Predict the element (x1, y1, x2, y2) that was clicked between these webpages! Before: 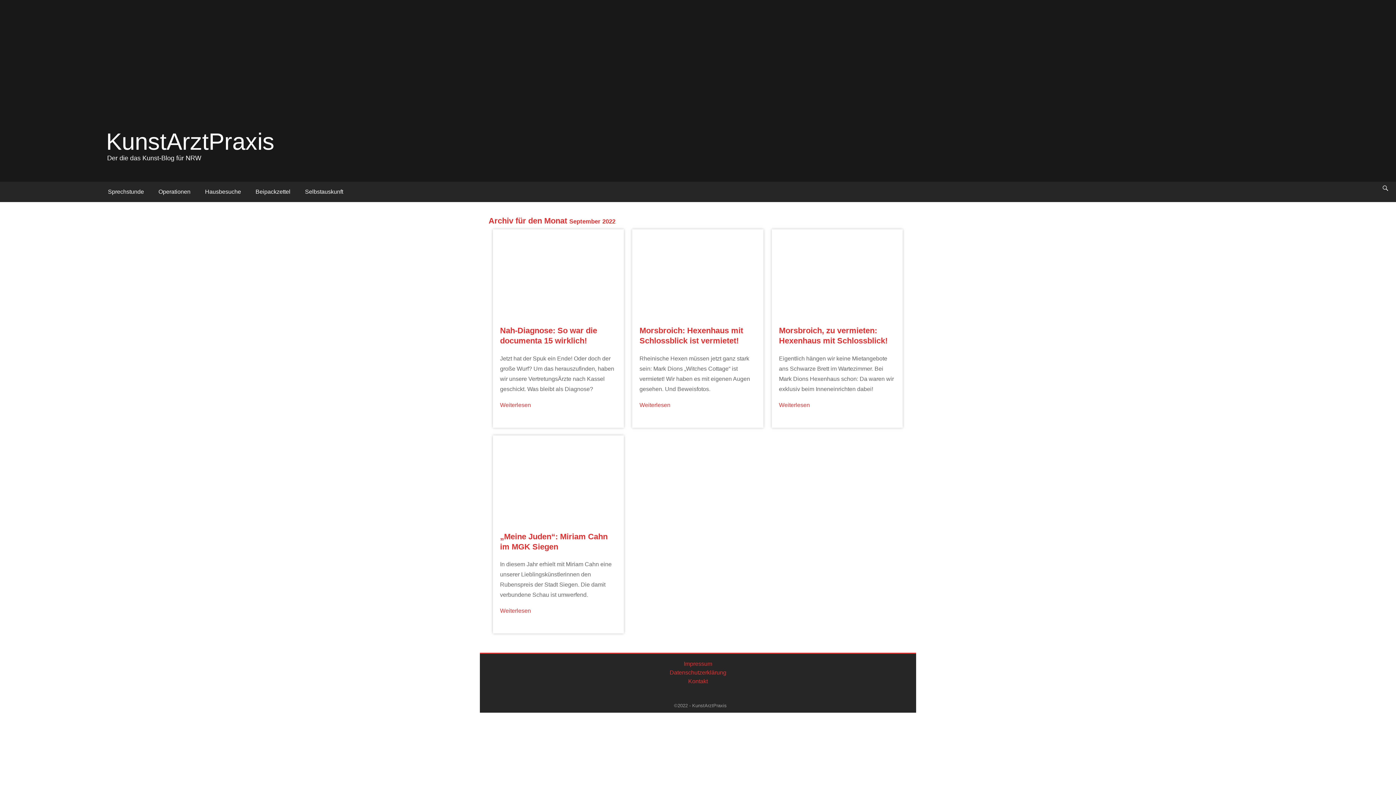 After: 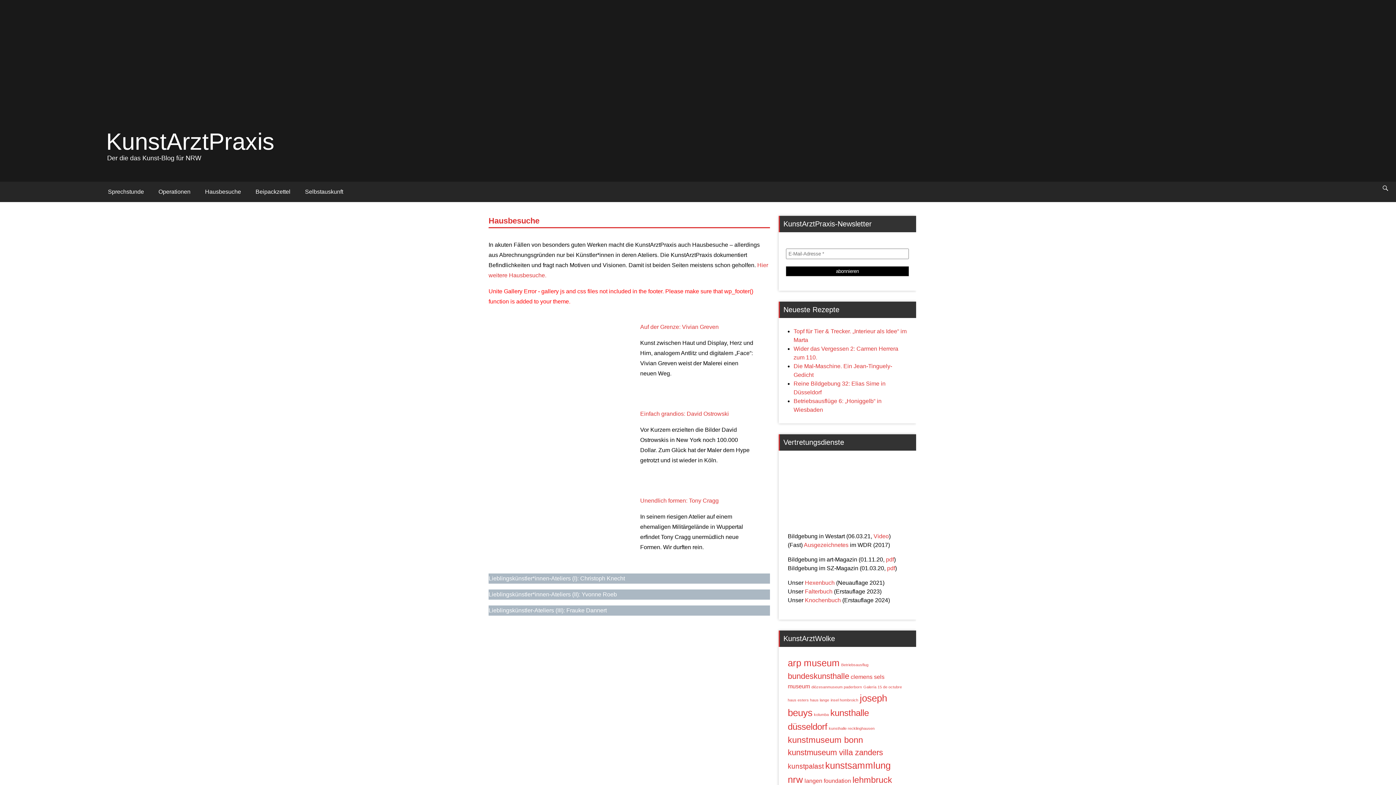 Action: label: Hausbesuche bbox: (197, 181, 248, 202)